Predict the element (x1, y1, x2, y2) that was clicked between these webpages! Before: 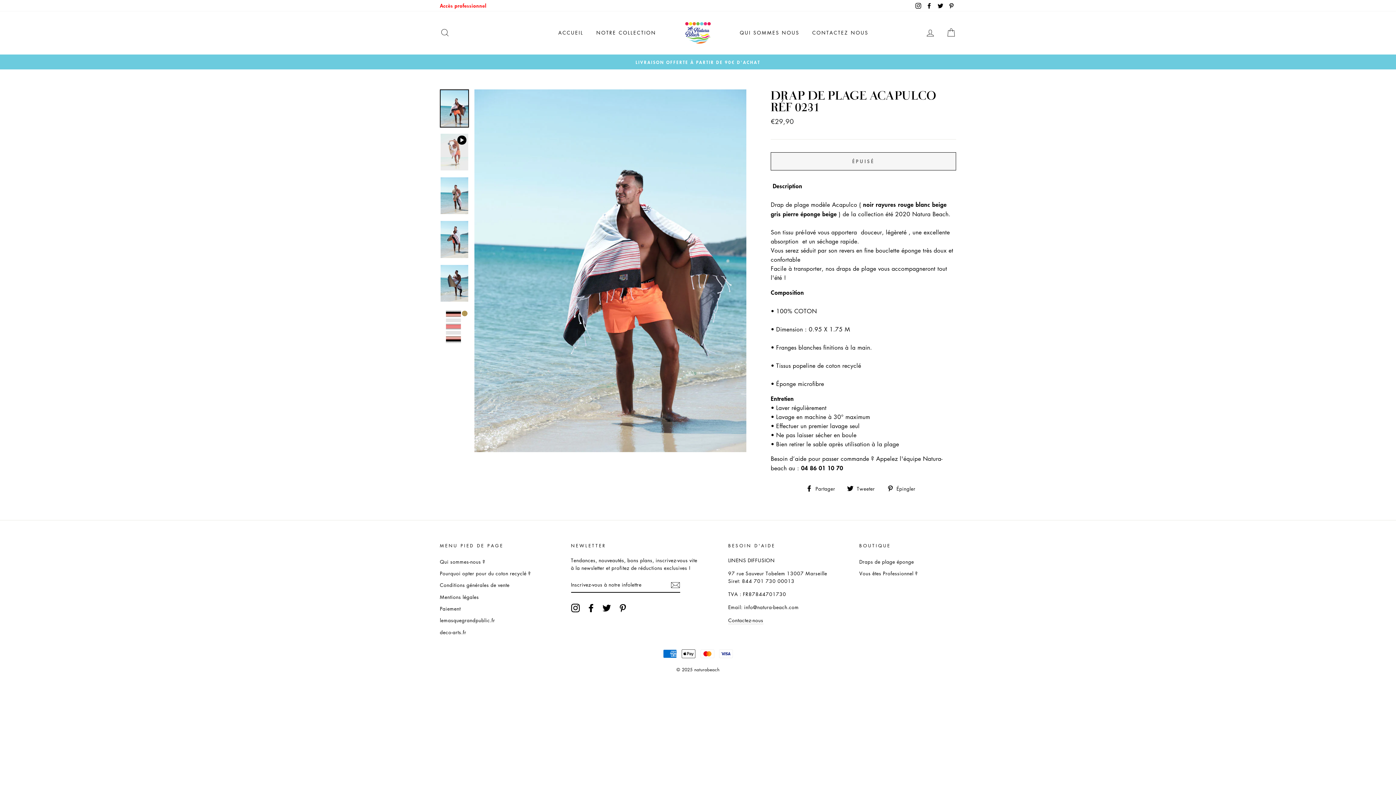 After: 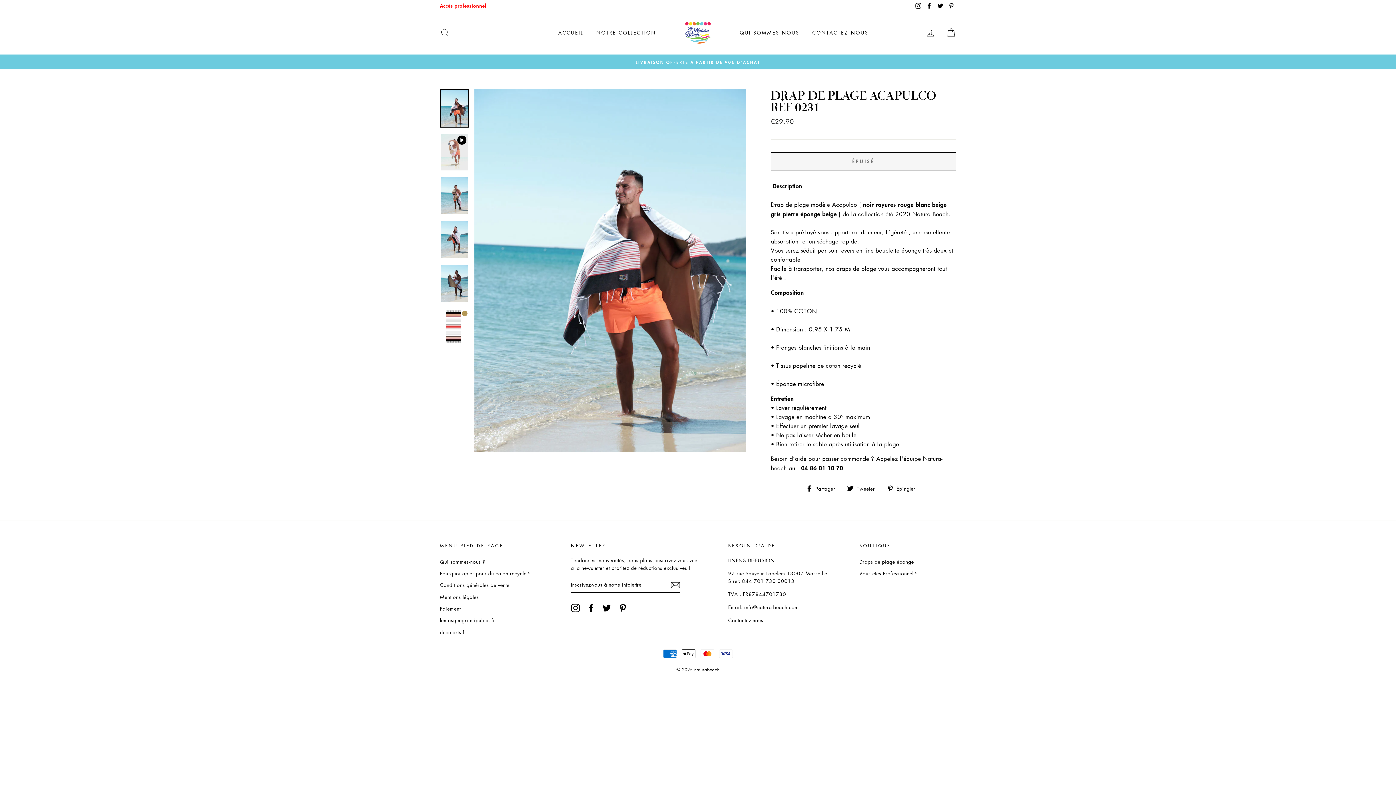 Action: label:  Épingler
Épingler sur Pinterest bbox: (887, 483, 921, 492)